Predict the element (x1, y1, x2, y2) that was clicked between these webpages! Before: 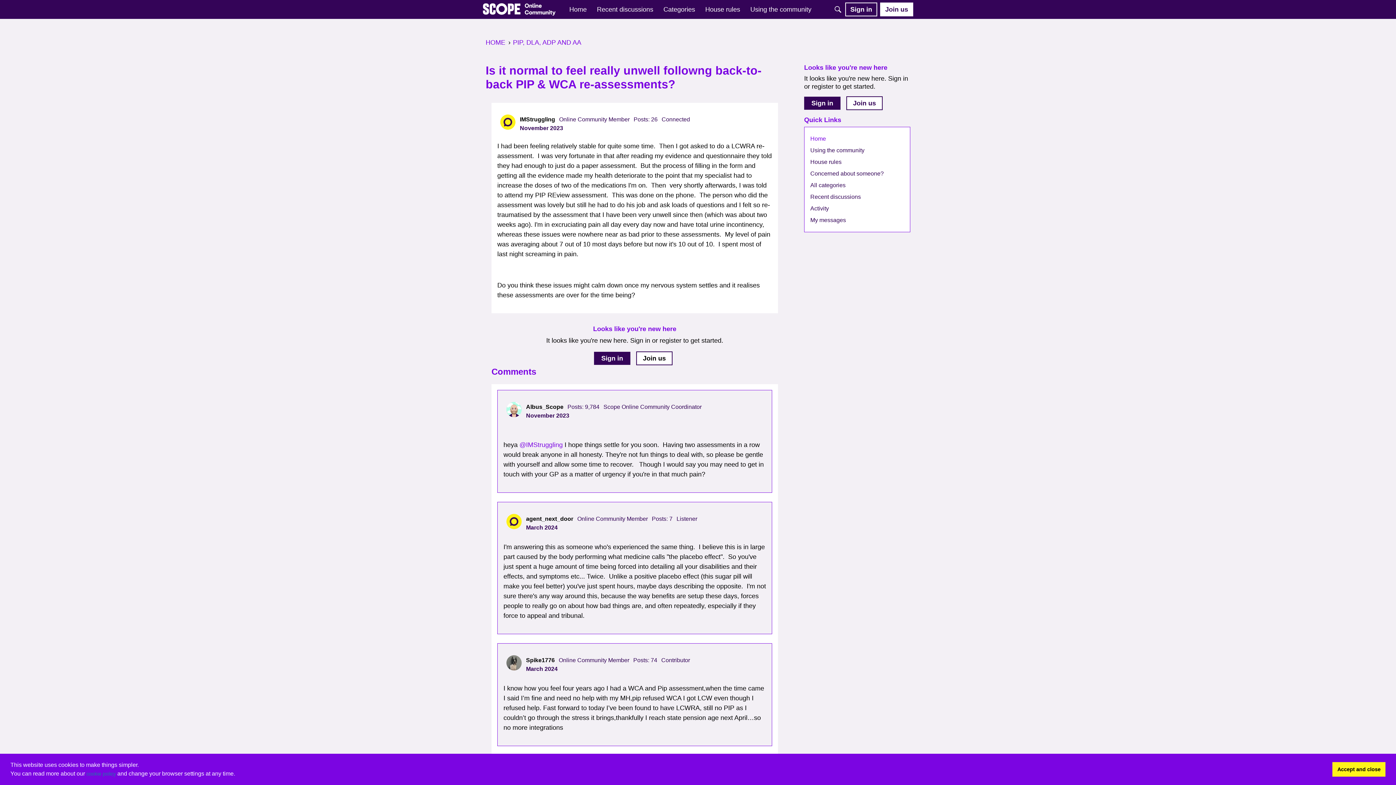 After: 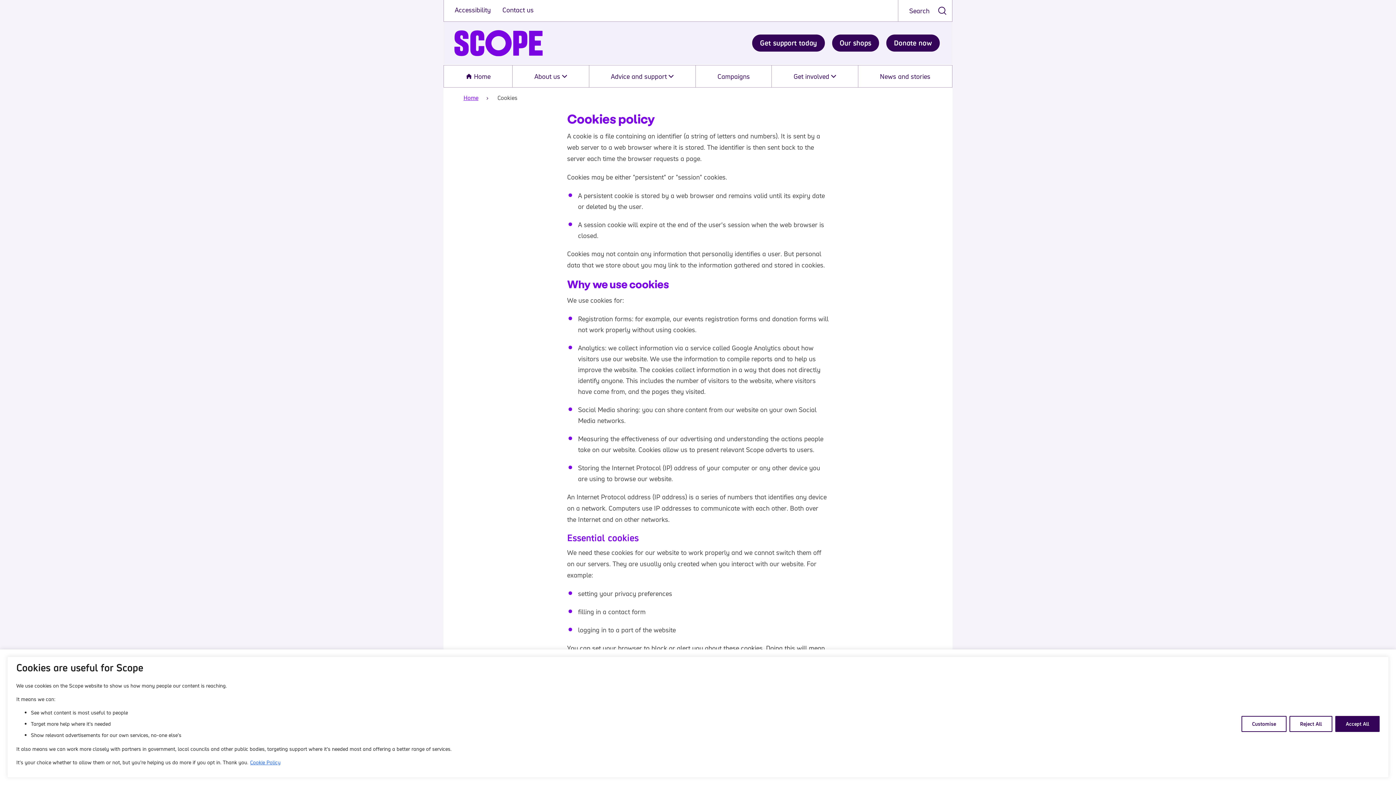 Action: label: cookie policy bbox: (86, 771, 115, 777)